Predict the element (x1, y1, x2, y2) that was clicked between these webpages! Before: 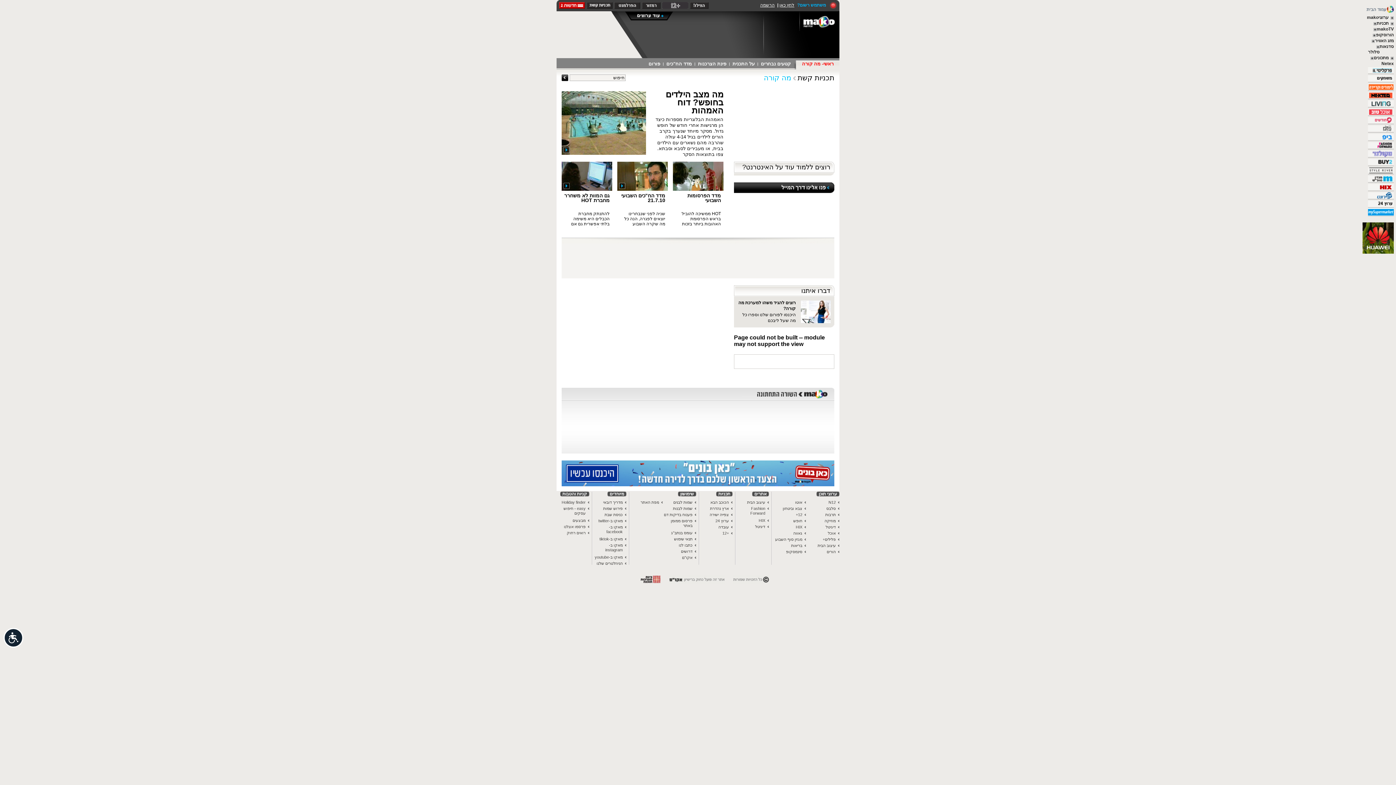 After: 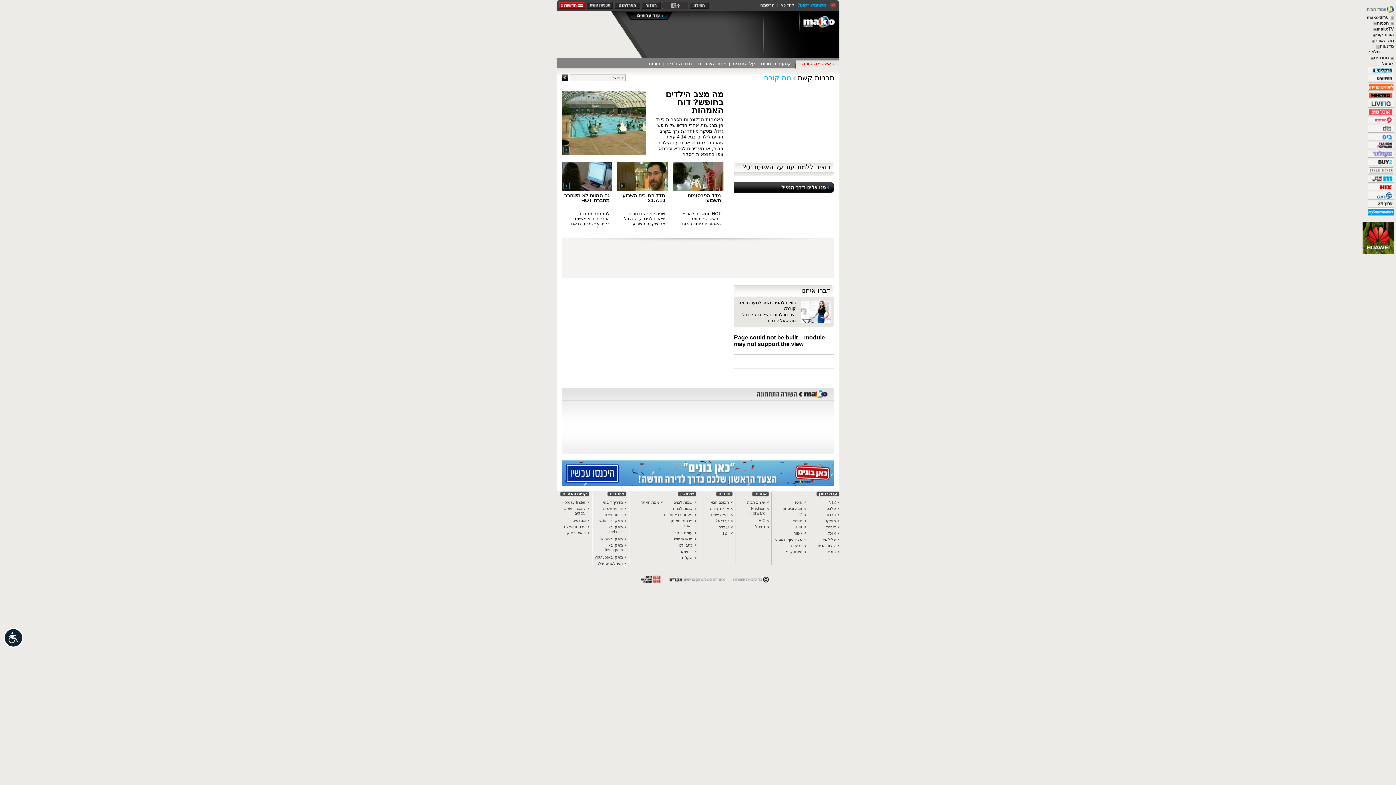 Action: bbox: (1365, 174, 1394, 183)